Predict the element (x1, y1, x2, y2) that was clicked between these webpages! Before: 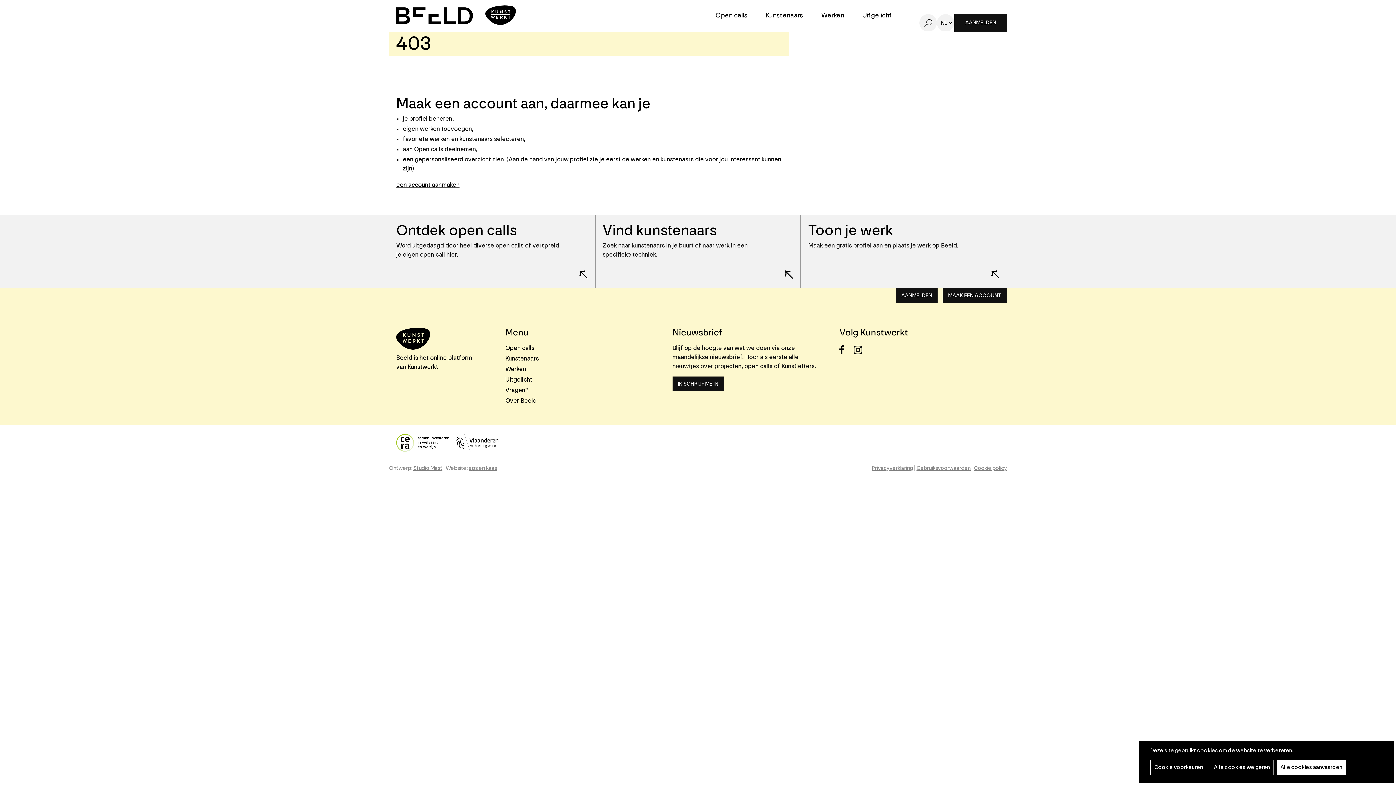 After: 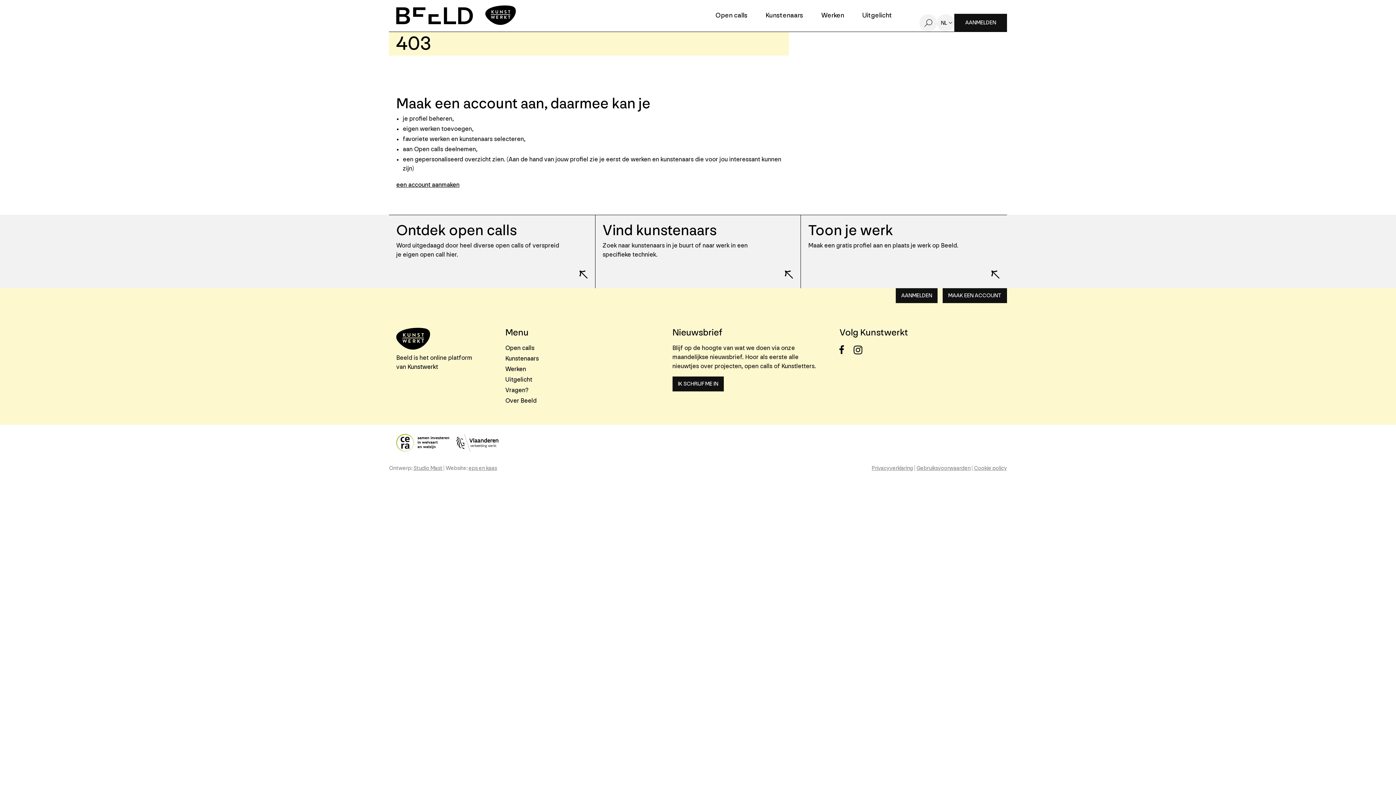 Action: bbox: (1210, 760, 1274, 775) label: Alle cookies weigeren